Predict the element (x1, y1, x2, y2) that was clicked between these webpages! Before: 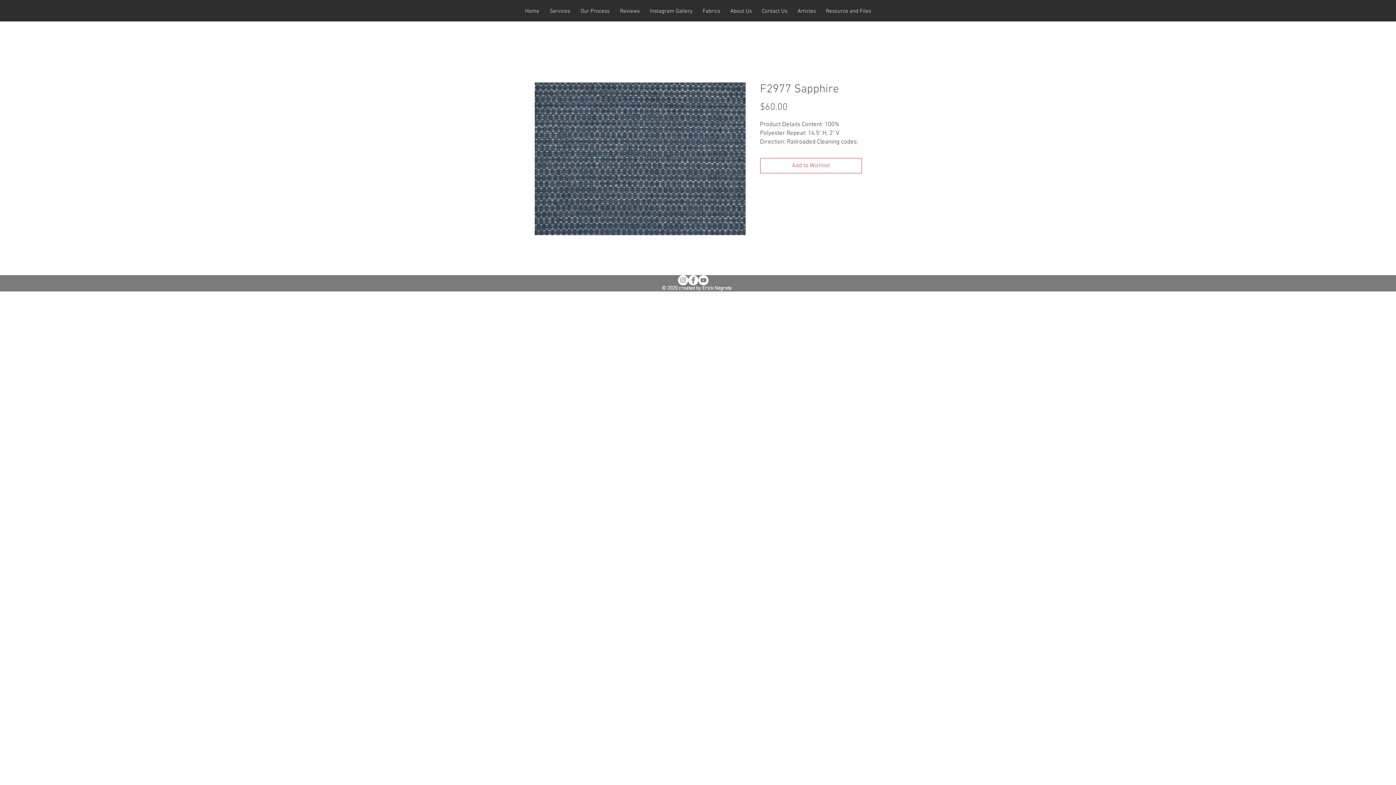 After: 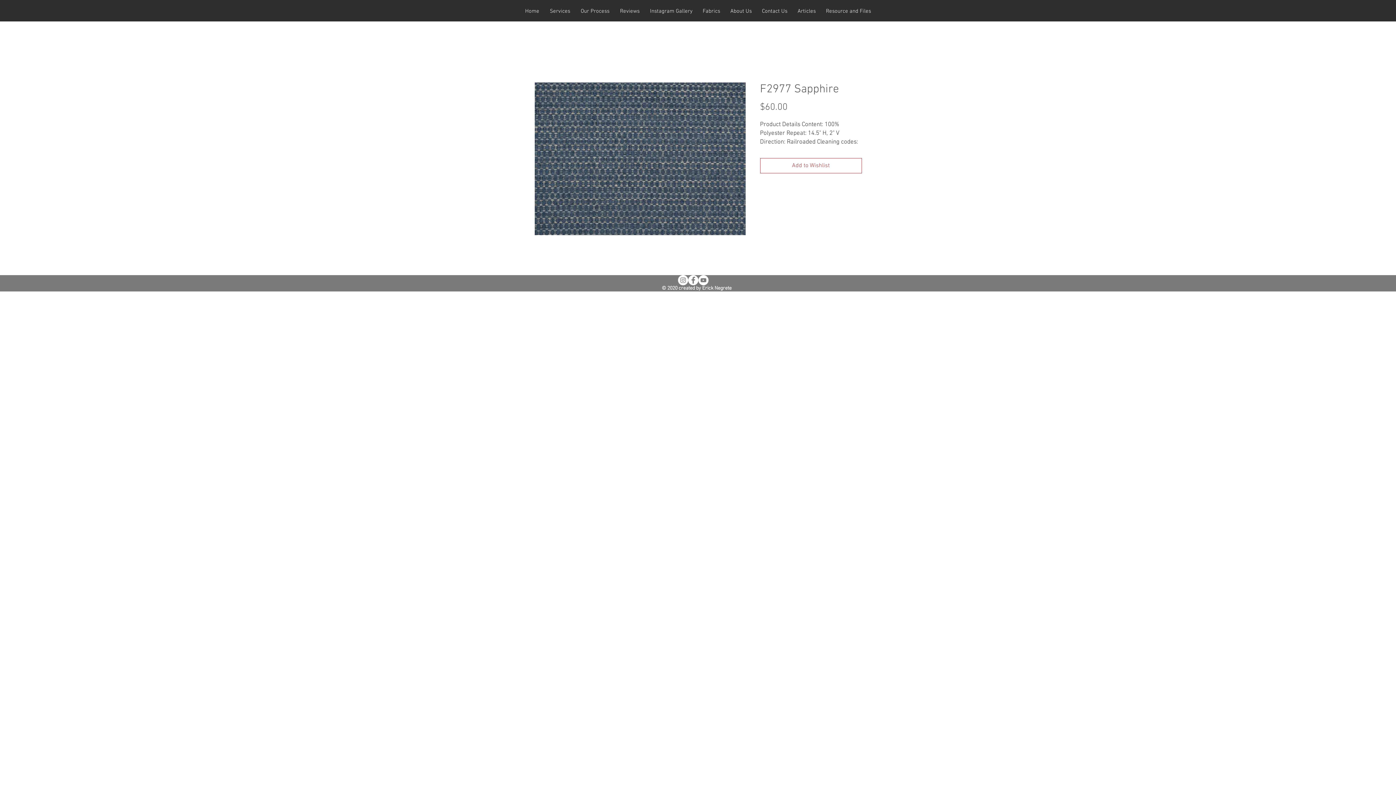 Action: bbox: (544, 4, 575, 18) label: Services